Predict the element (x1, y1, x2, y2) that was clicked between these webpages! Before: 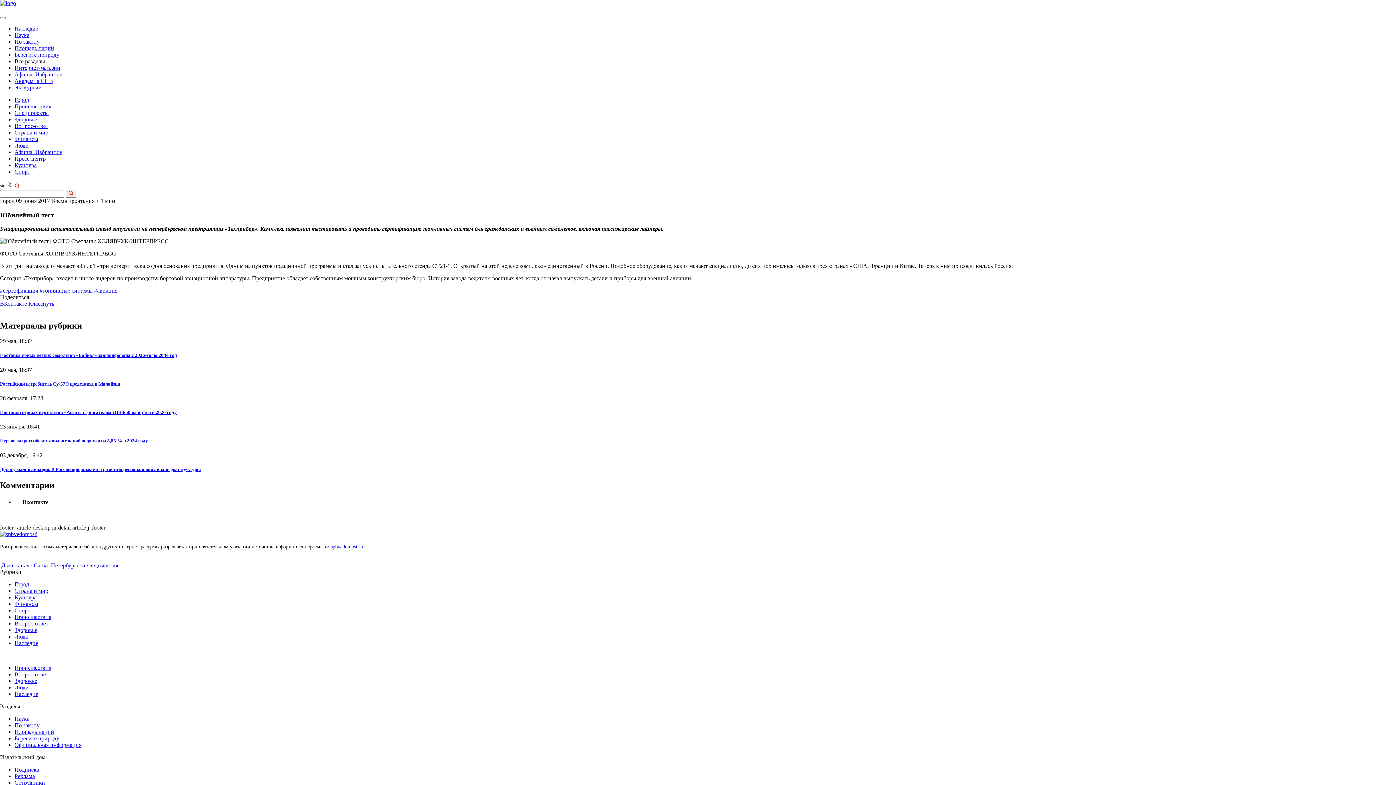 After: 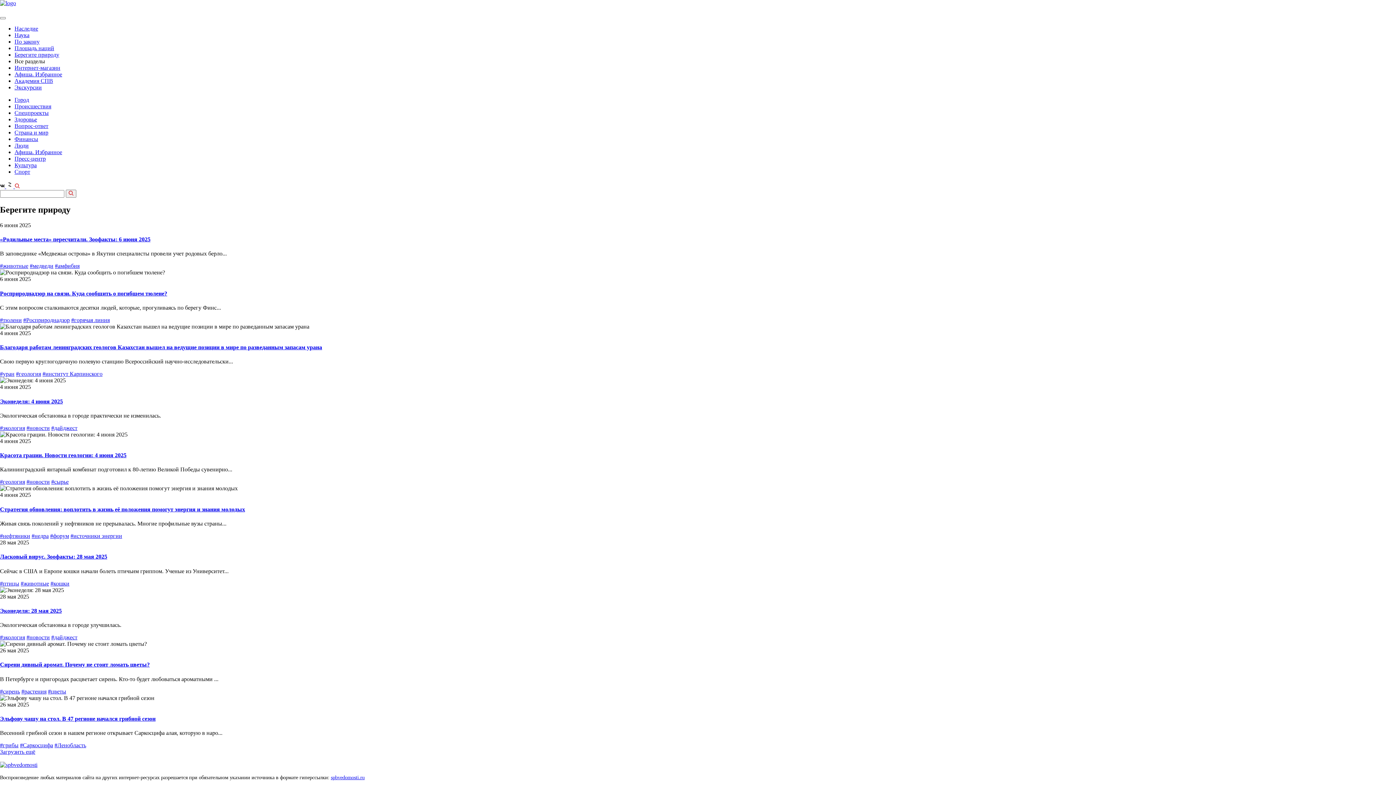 Action: bbox: (14, 735, 59, 741) label: Берегите природу